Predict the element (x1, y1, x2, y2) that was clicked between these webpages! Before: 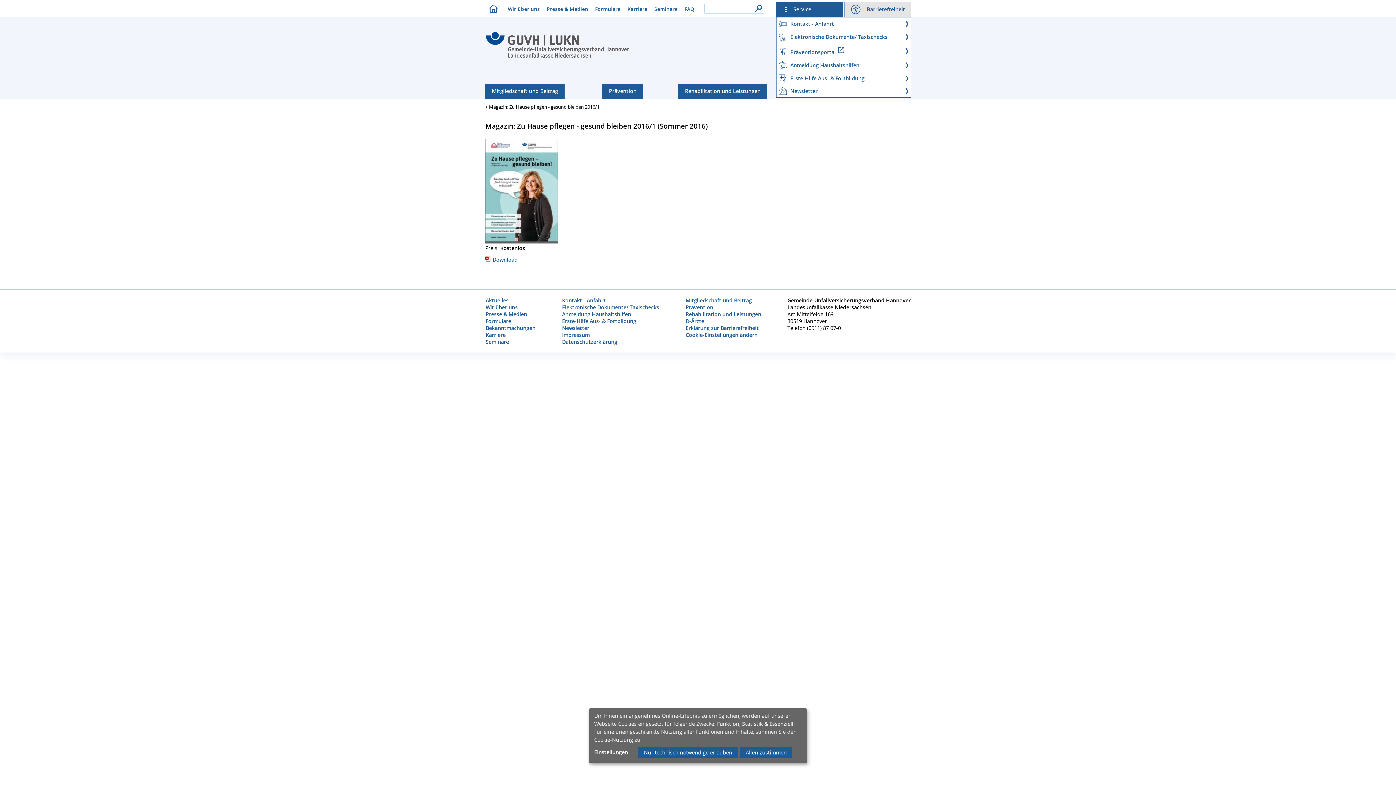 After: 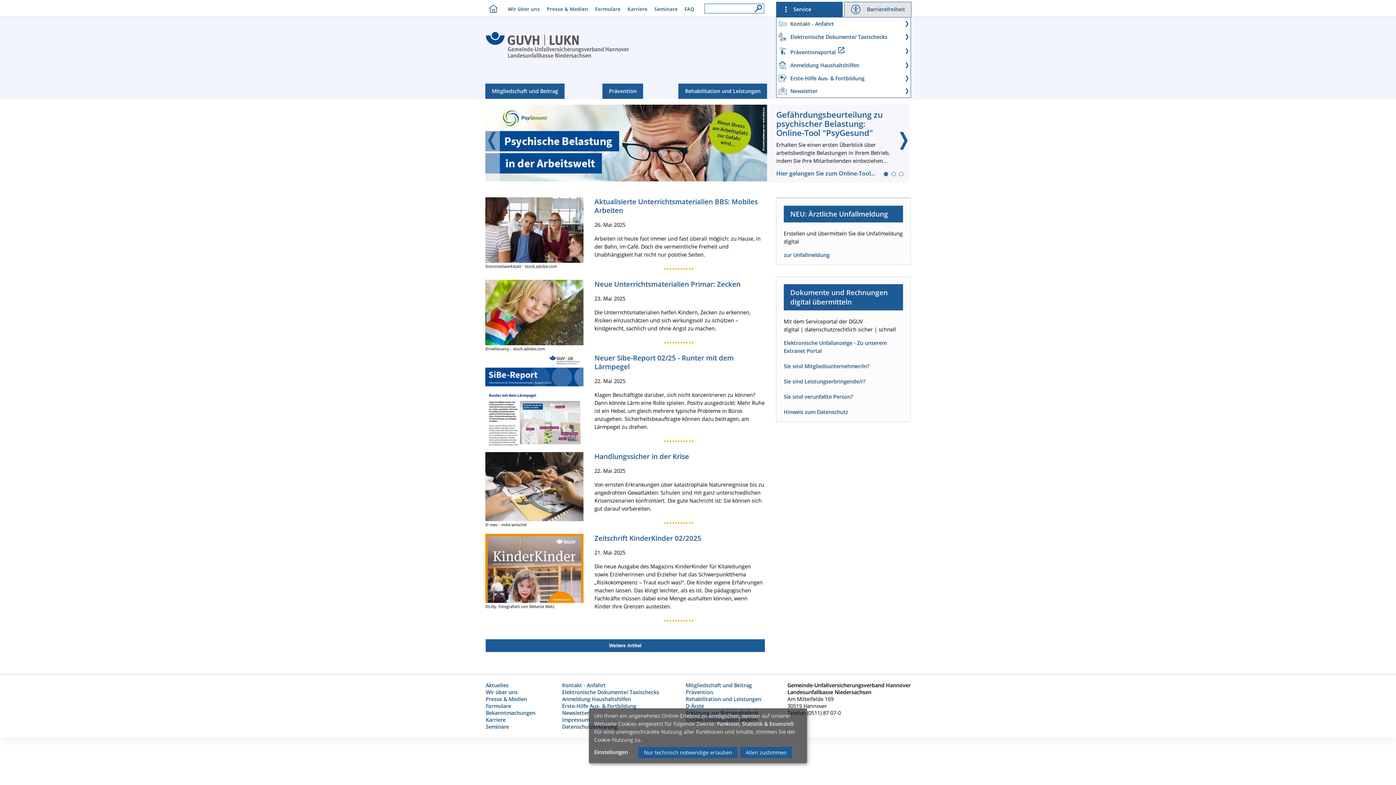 Action: label: Index bbox: (485, 52, 629, 60)